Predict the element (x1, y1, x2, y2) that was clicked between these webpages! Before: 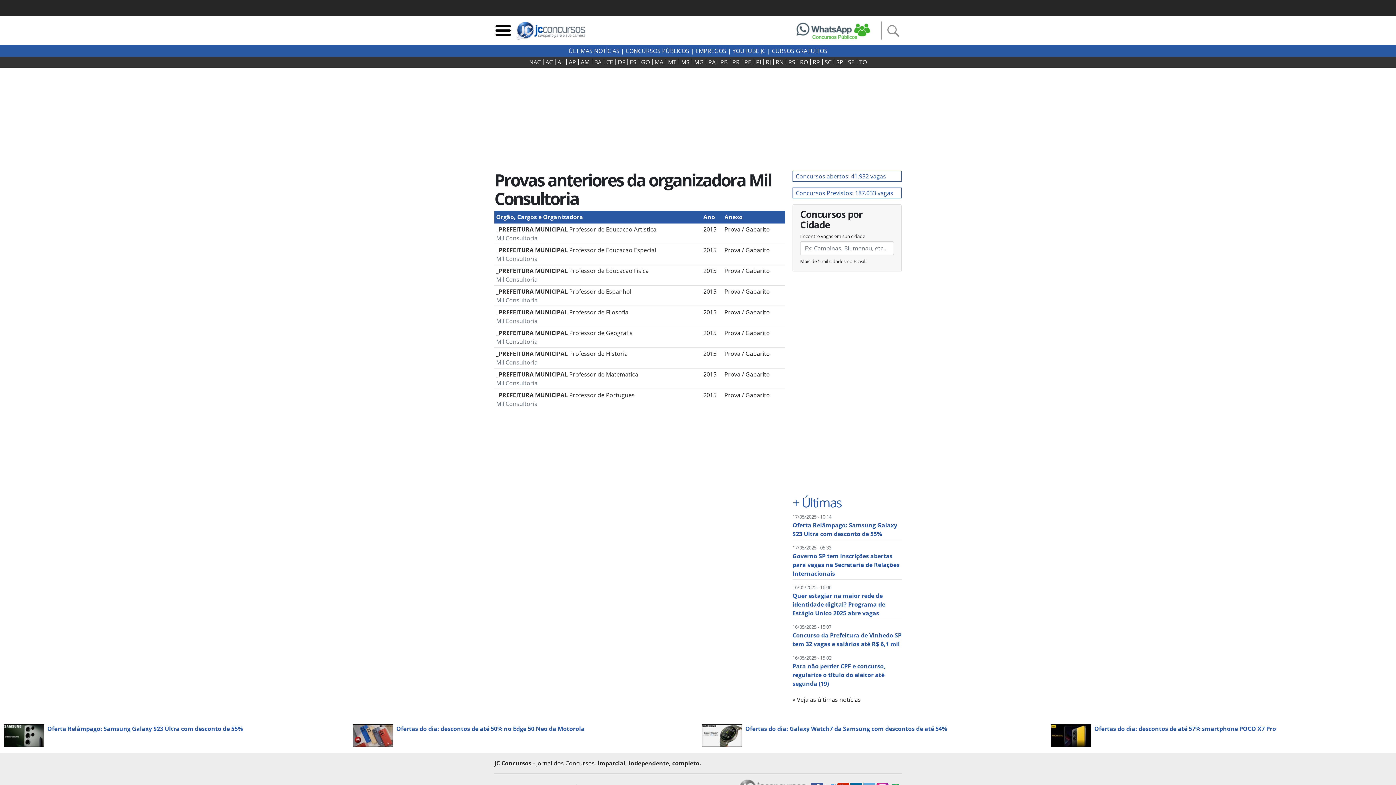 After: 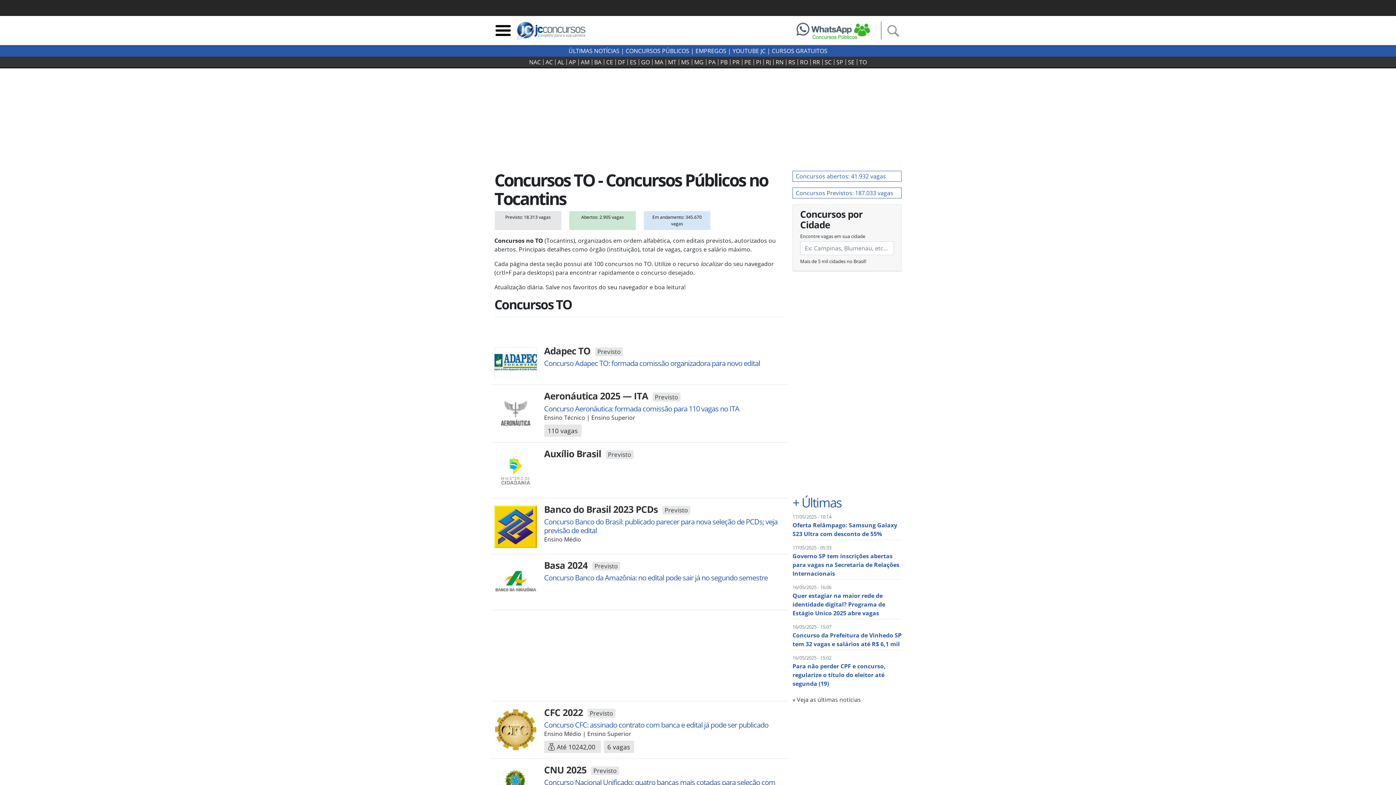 Action: bbox: (857, 59, 869, 65) label: TO